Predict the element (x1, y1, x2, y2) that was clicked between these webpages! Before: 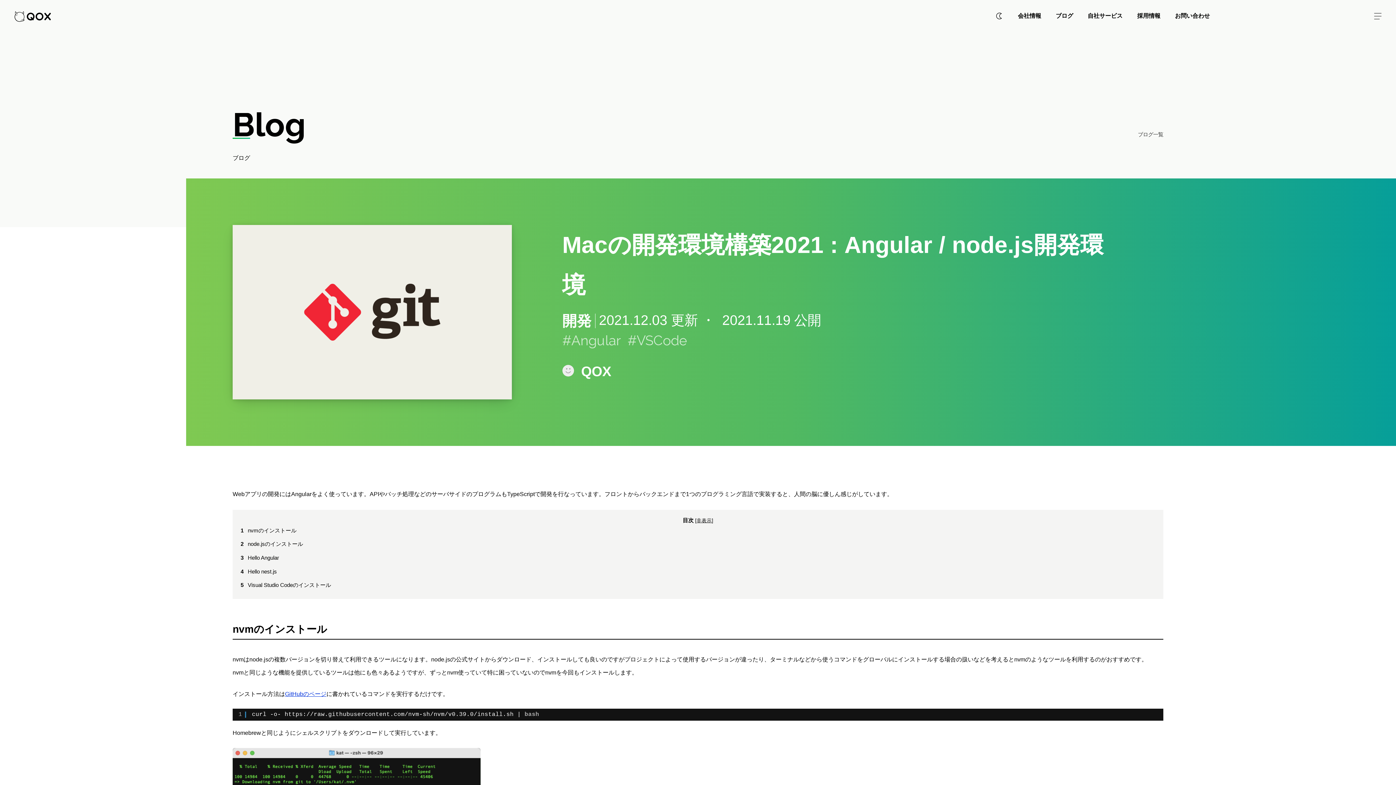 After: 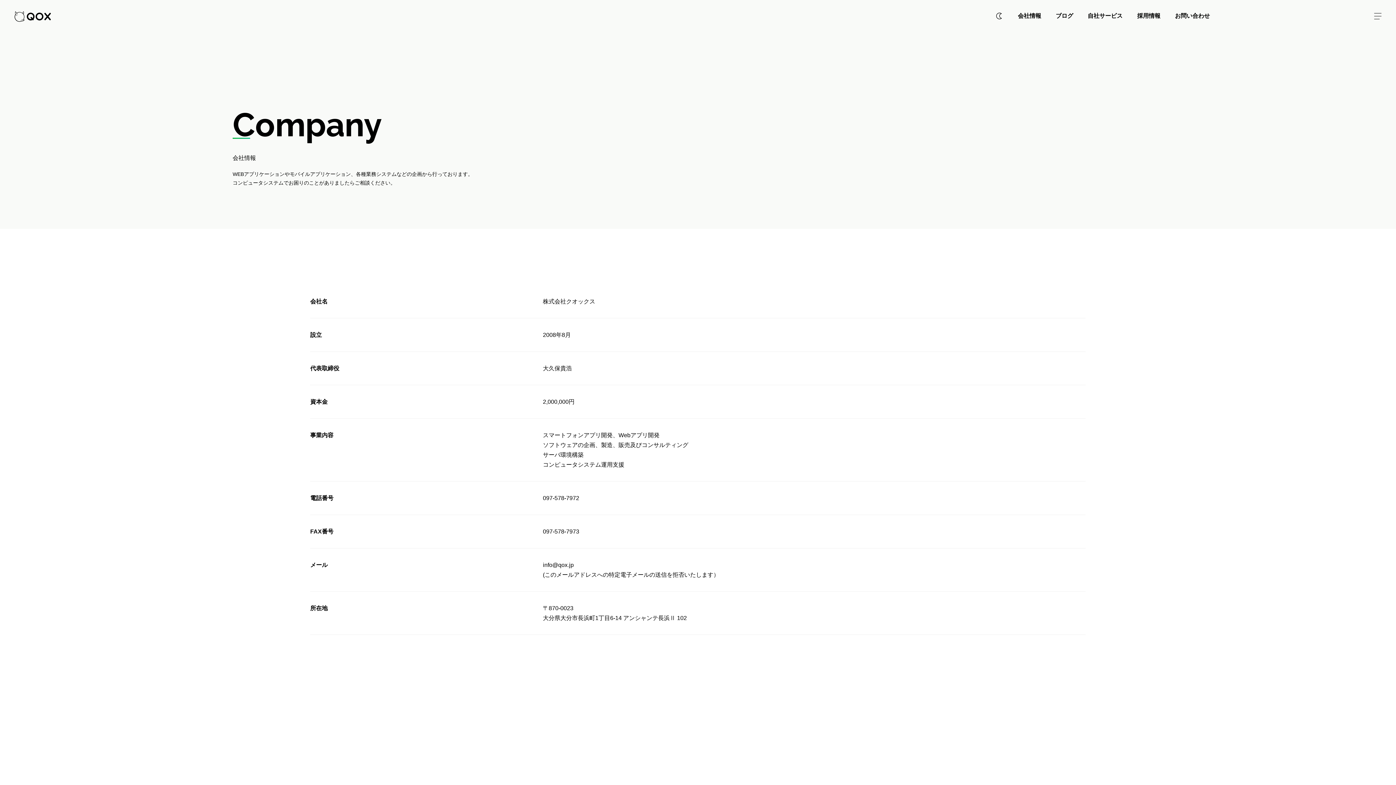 Action: bbox: (1018, 10, 1041, 20) label: 会社情報